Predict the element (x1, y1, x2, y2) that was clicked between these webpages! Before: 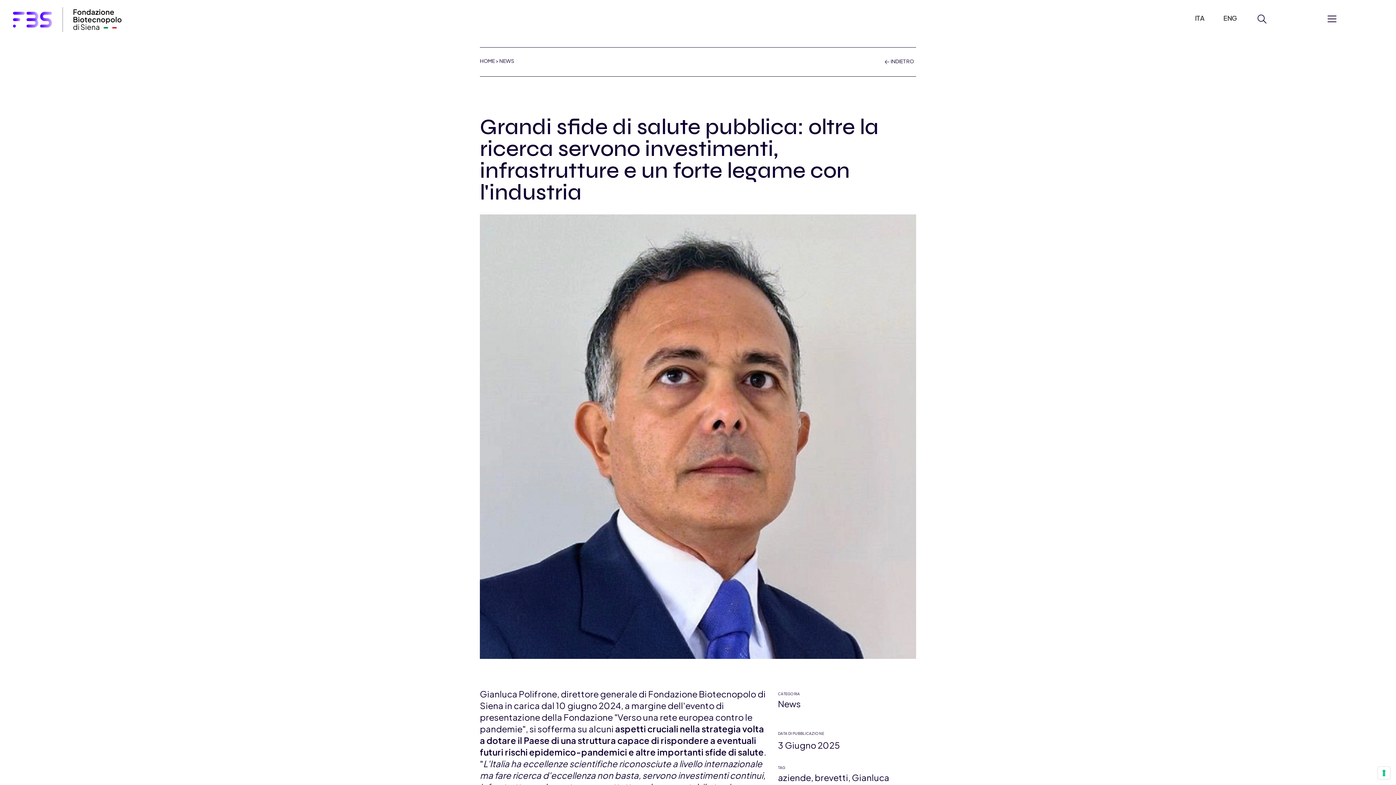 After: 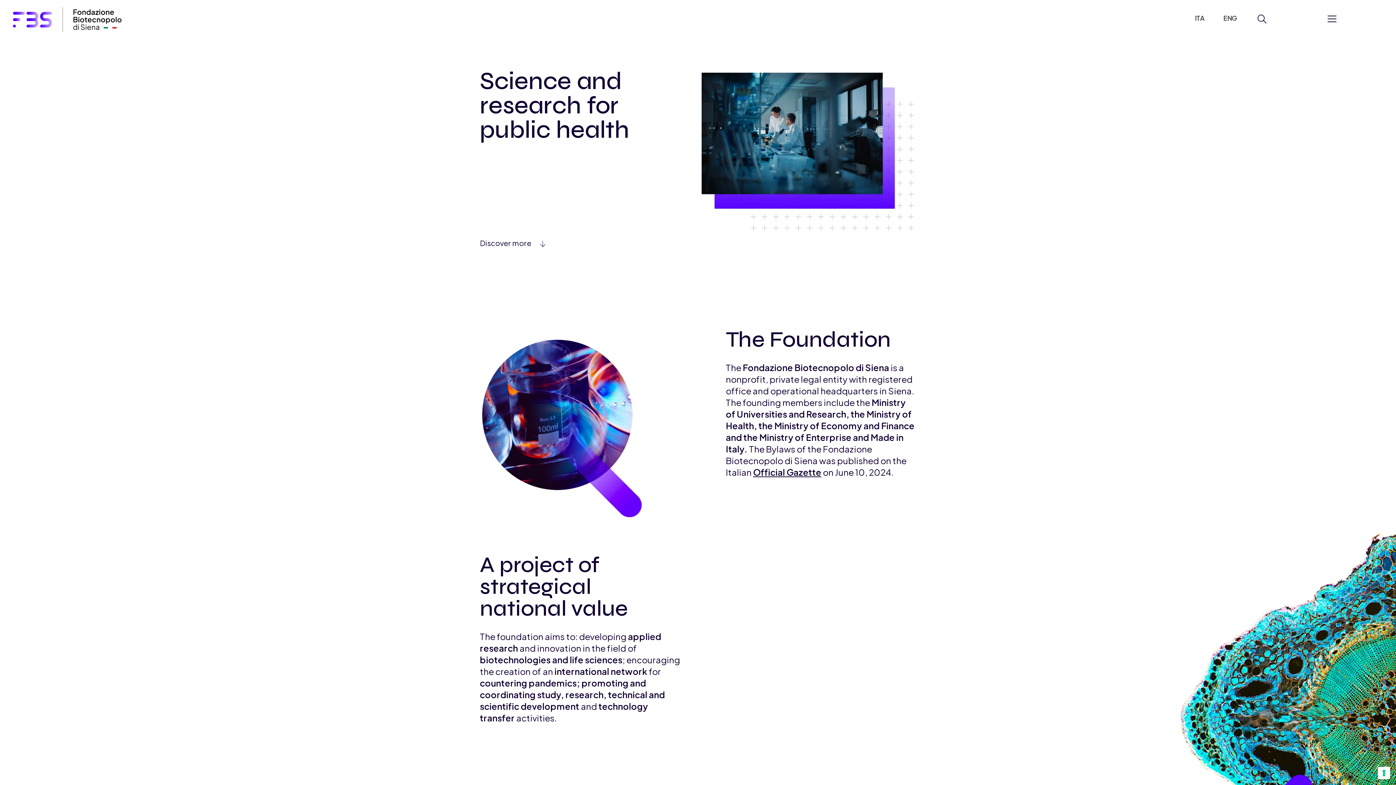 Action: label: ENG bbox: (1214, 7, 1246, 29)